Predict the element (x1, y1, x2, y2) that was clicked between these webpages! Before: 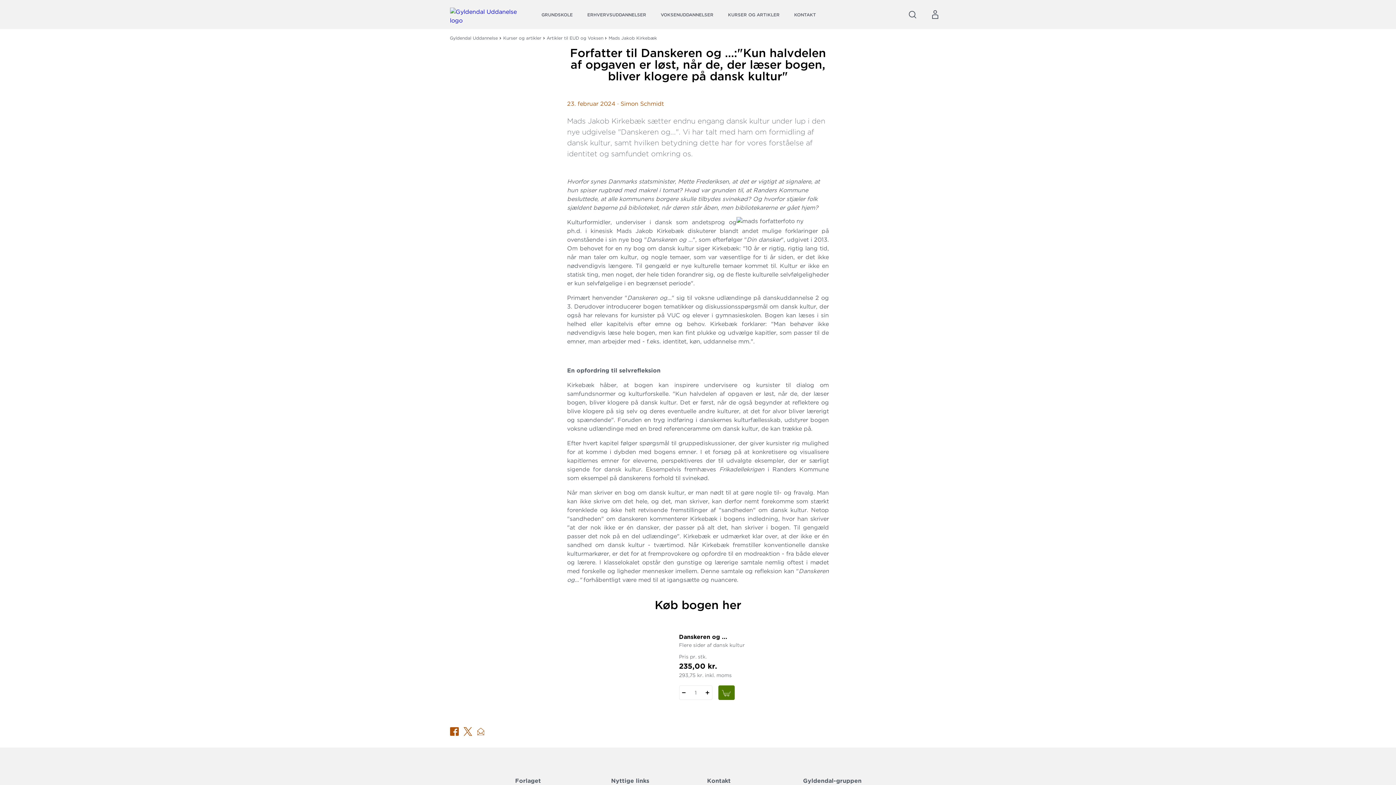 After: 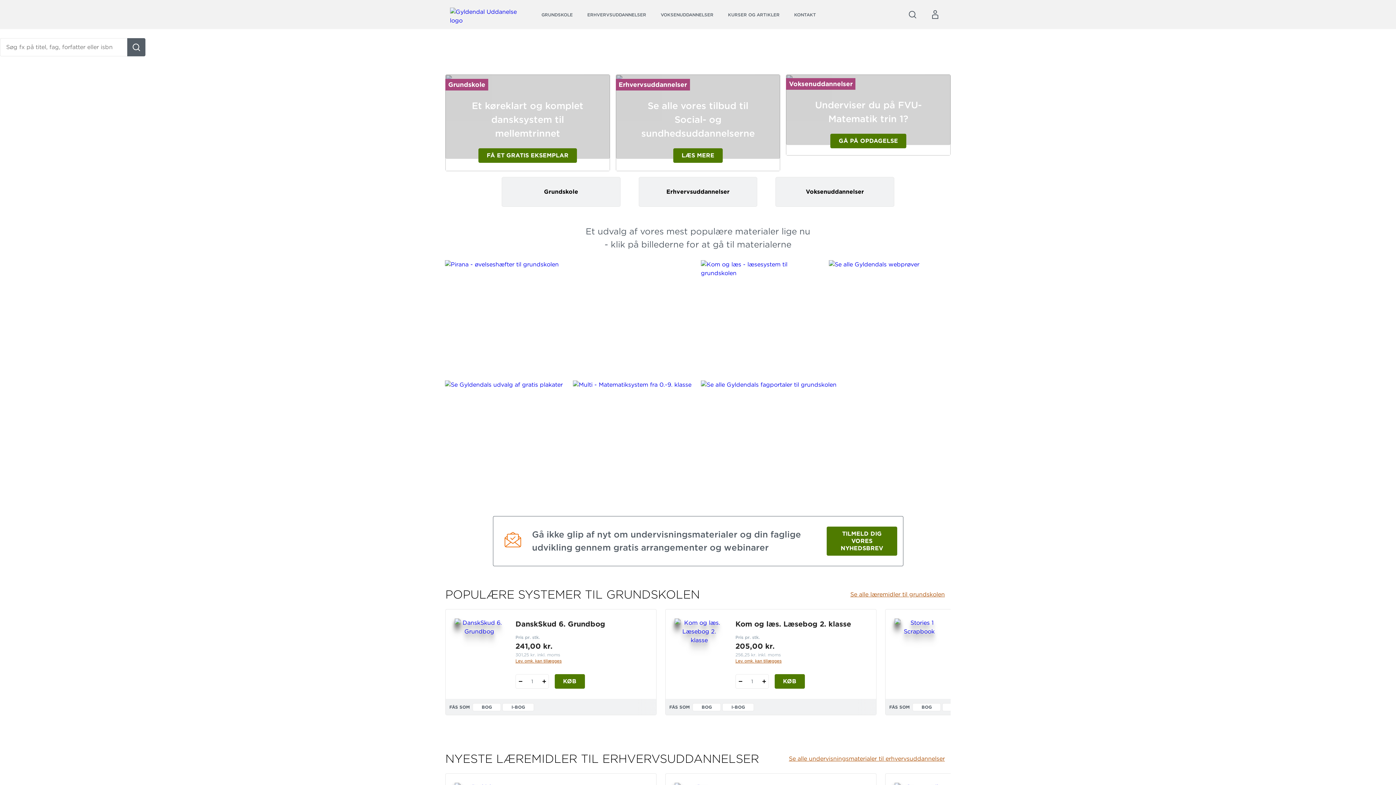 Action: bbox: (450, 7, 519, 21)